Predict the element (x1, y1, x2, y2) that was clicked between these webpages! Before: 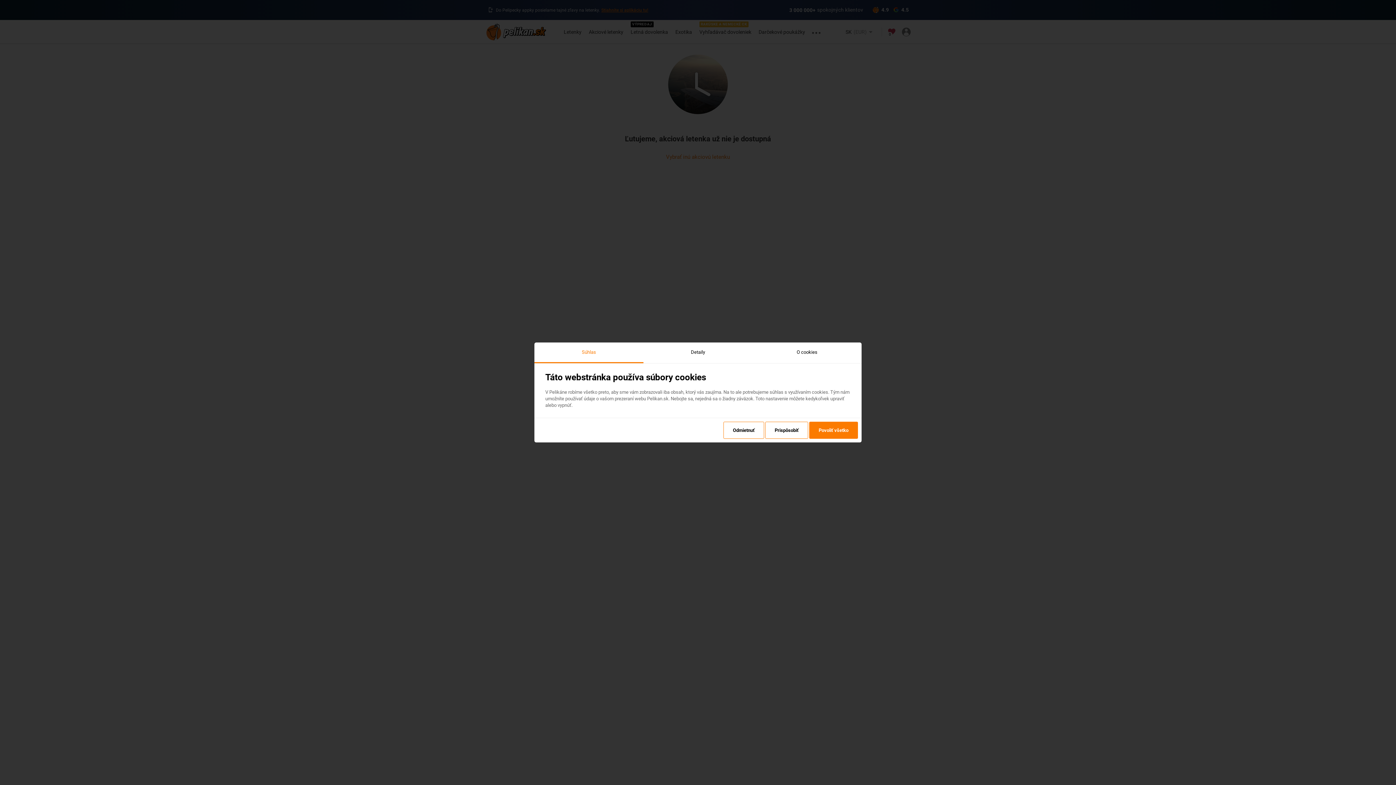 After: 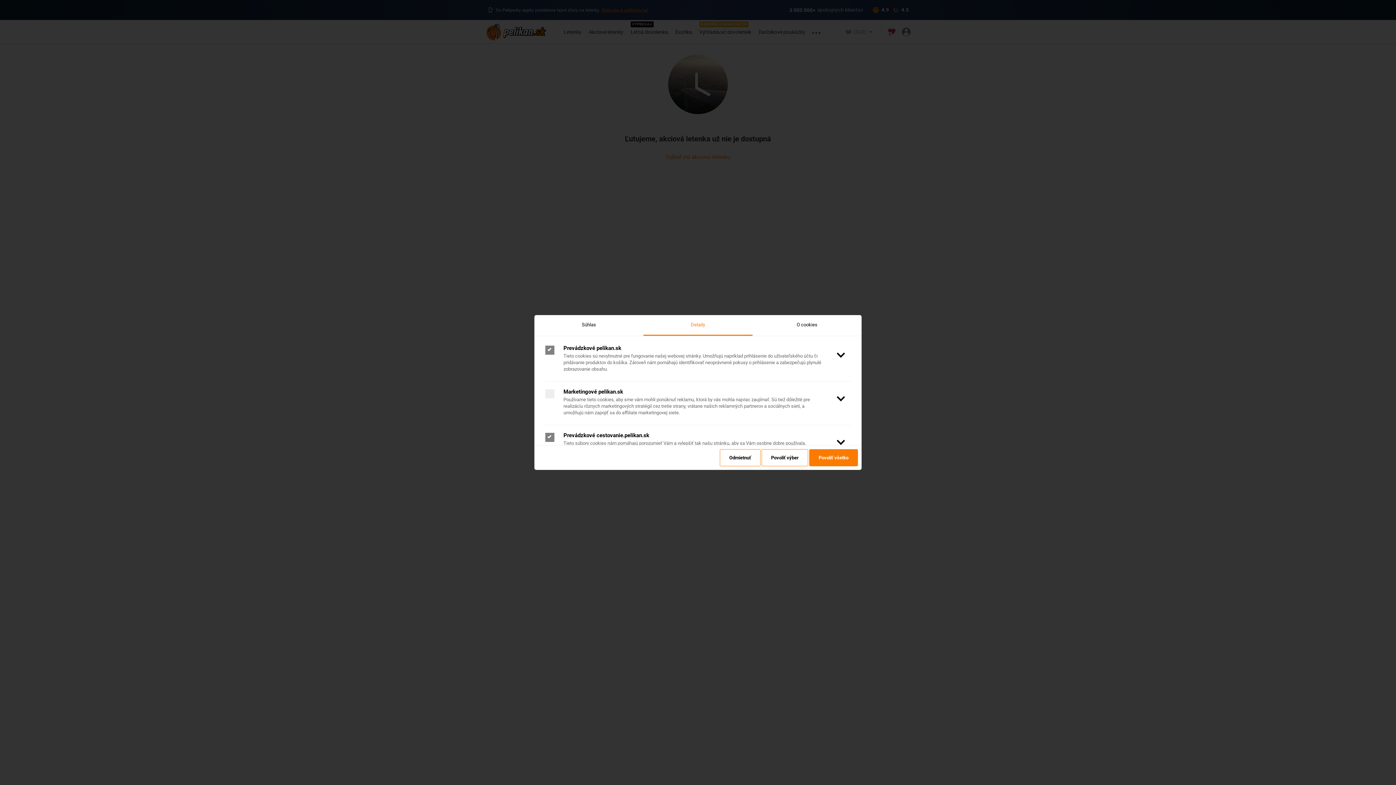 Action: label: Detaily bbox: (643, 342, 752, 363)